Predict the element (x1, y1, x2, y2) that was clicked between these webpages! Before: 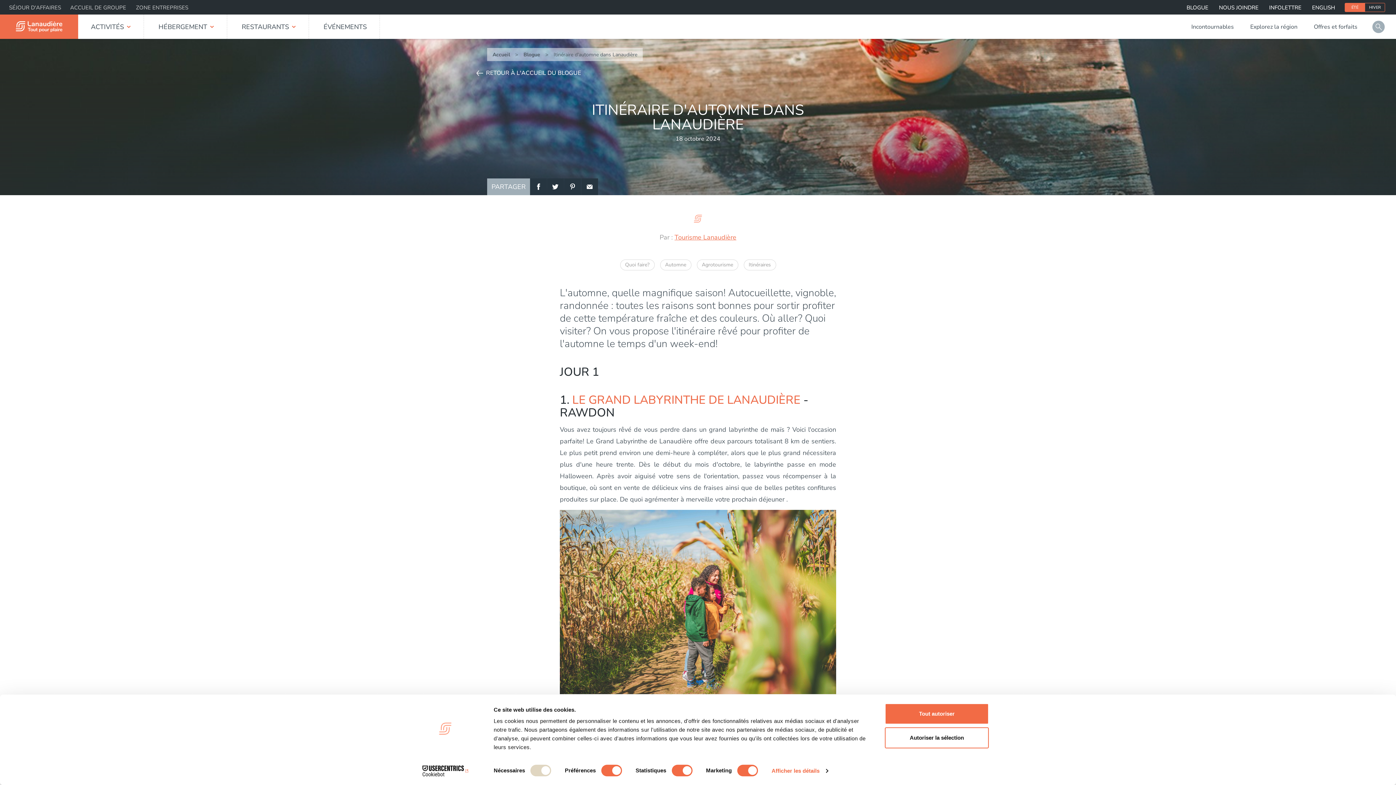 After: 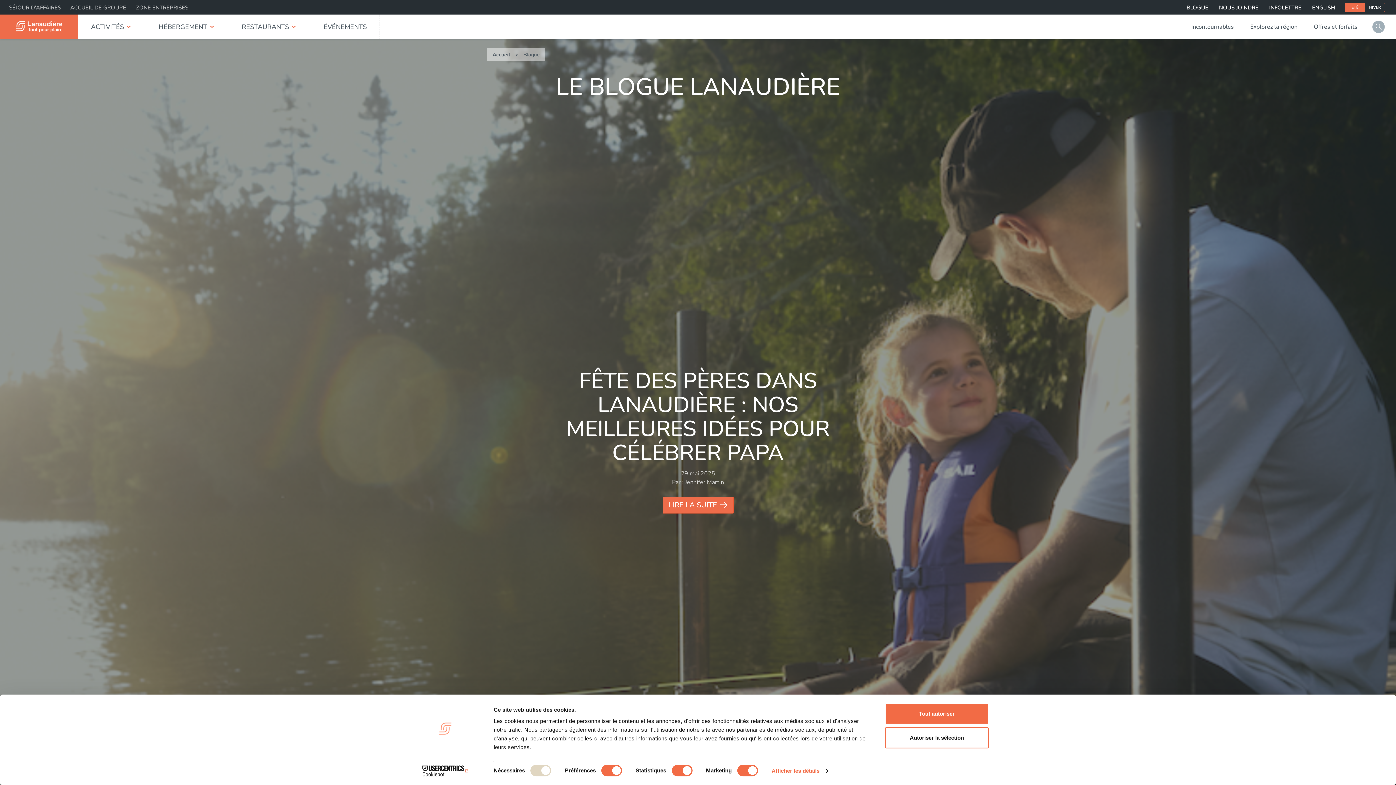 Action: label: BLOGUE bbox: (1182, 4, 1213, 11)